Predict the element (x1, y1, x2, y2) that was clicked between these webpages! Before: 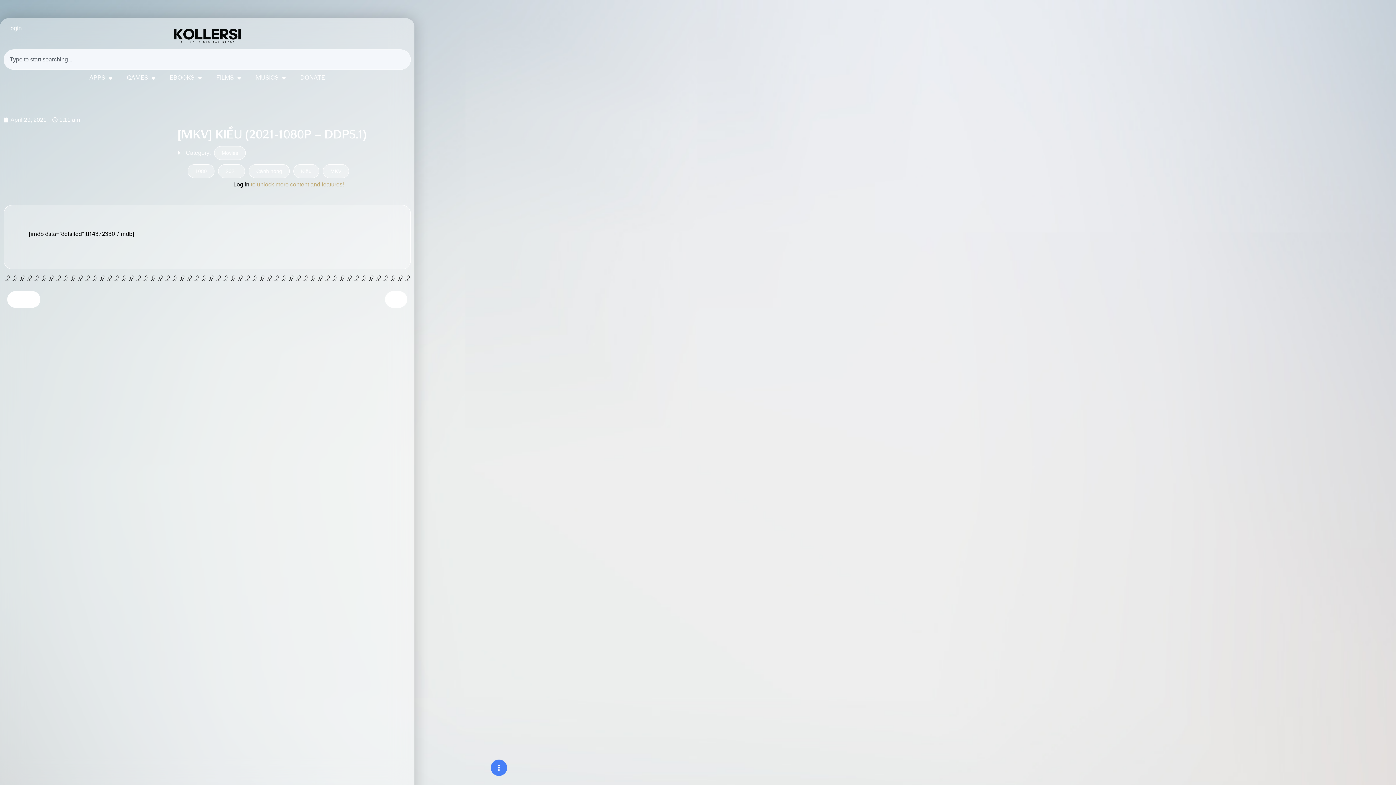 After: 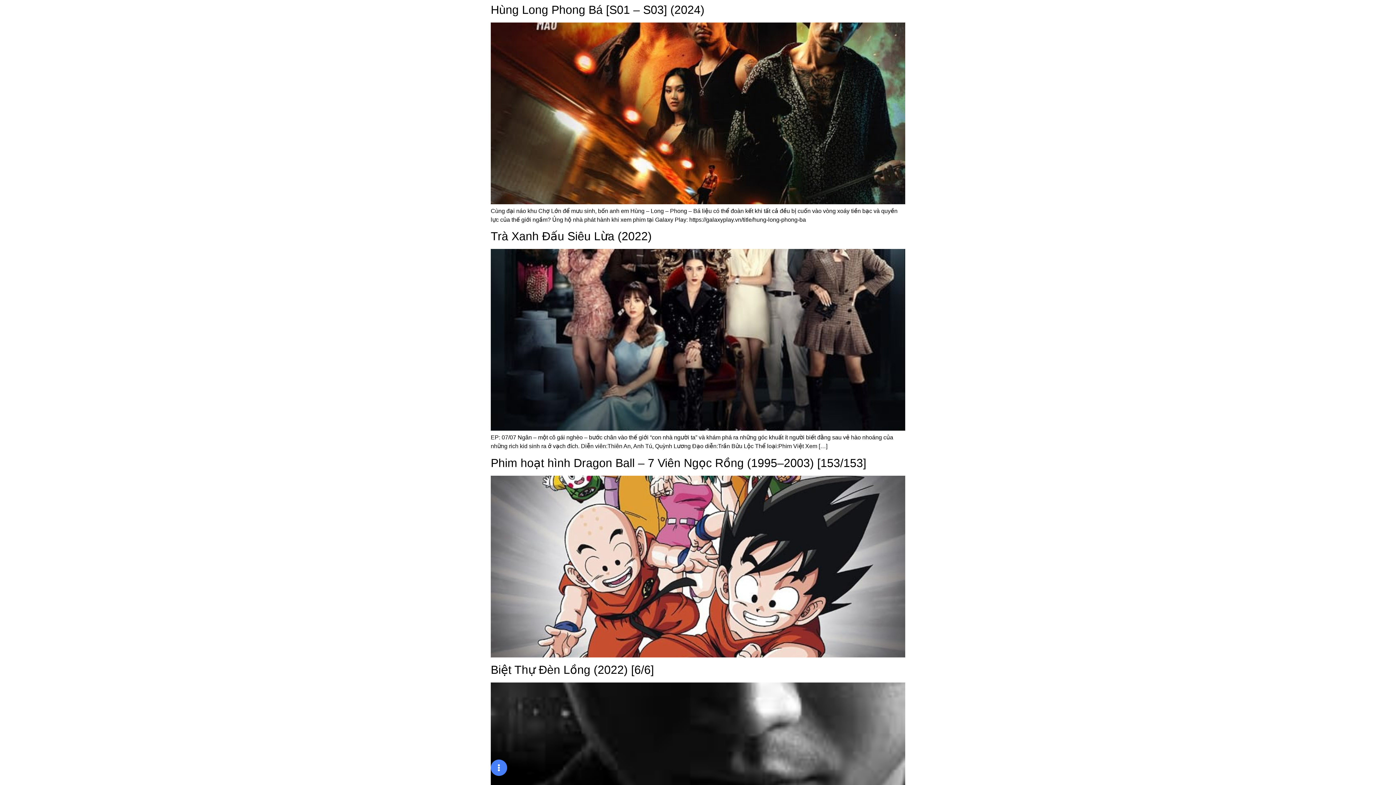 Action: bbox: (322, 164, 349, 178) label: MKV